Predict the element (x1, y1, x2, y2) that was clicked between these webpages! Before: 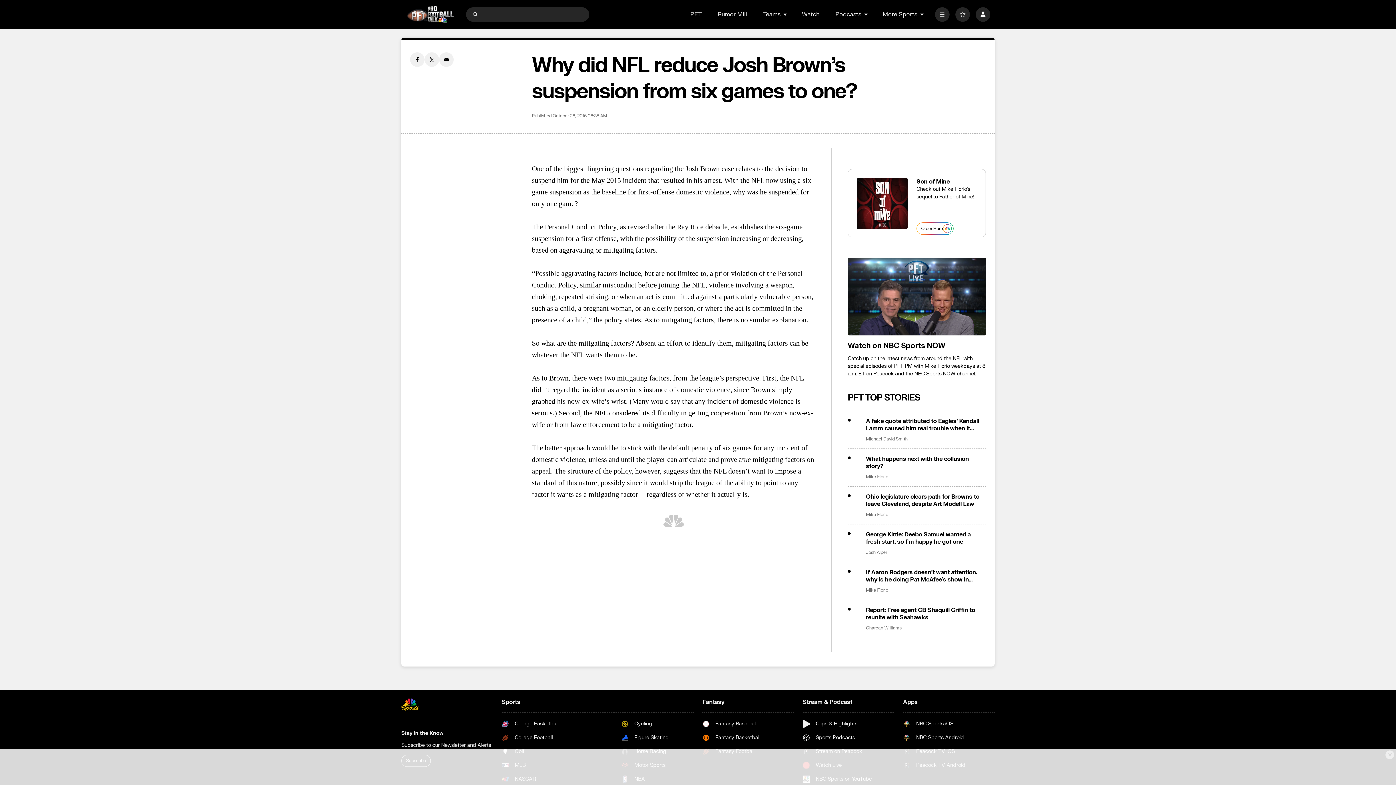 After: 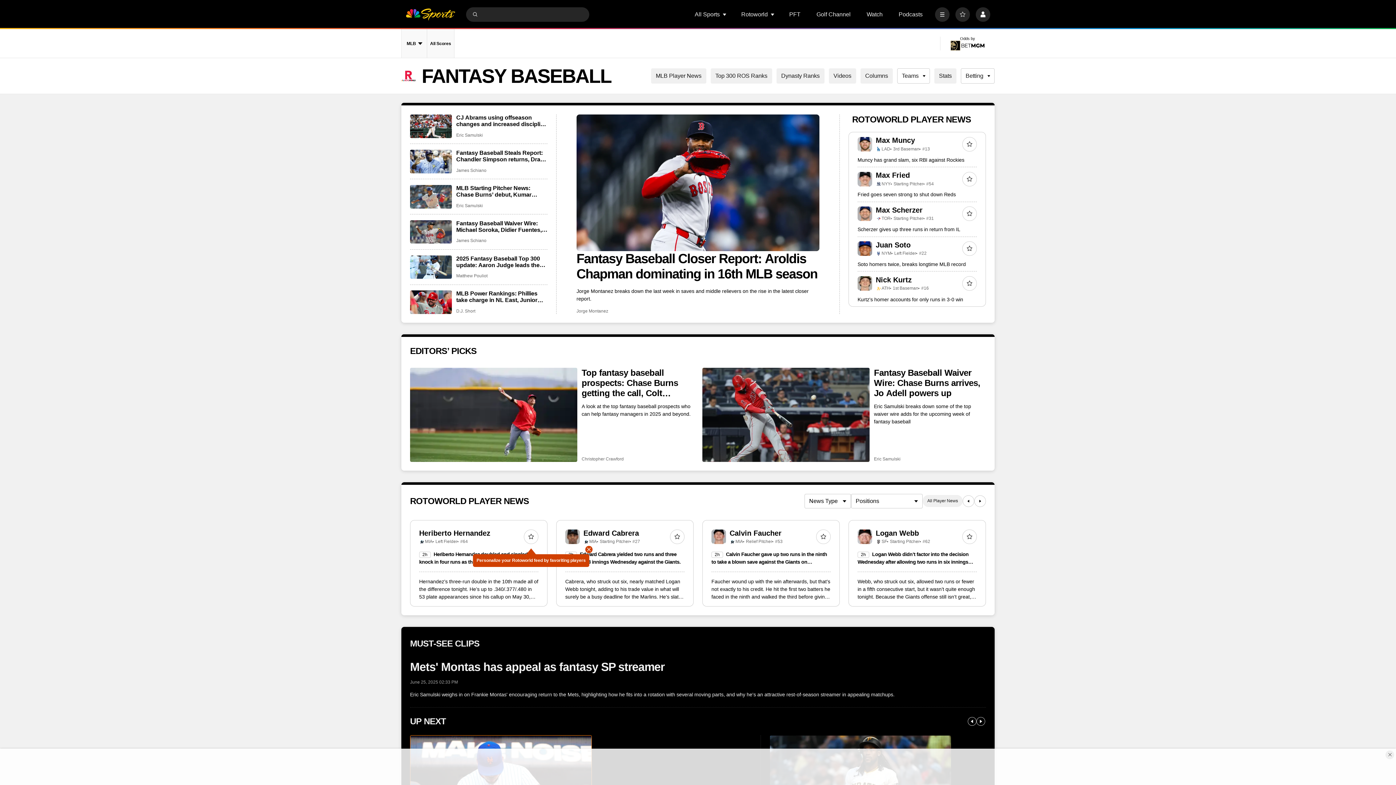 Action: label: Fantasy Baseball bbox: (702, 720, 760, 727)